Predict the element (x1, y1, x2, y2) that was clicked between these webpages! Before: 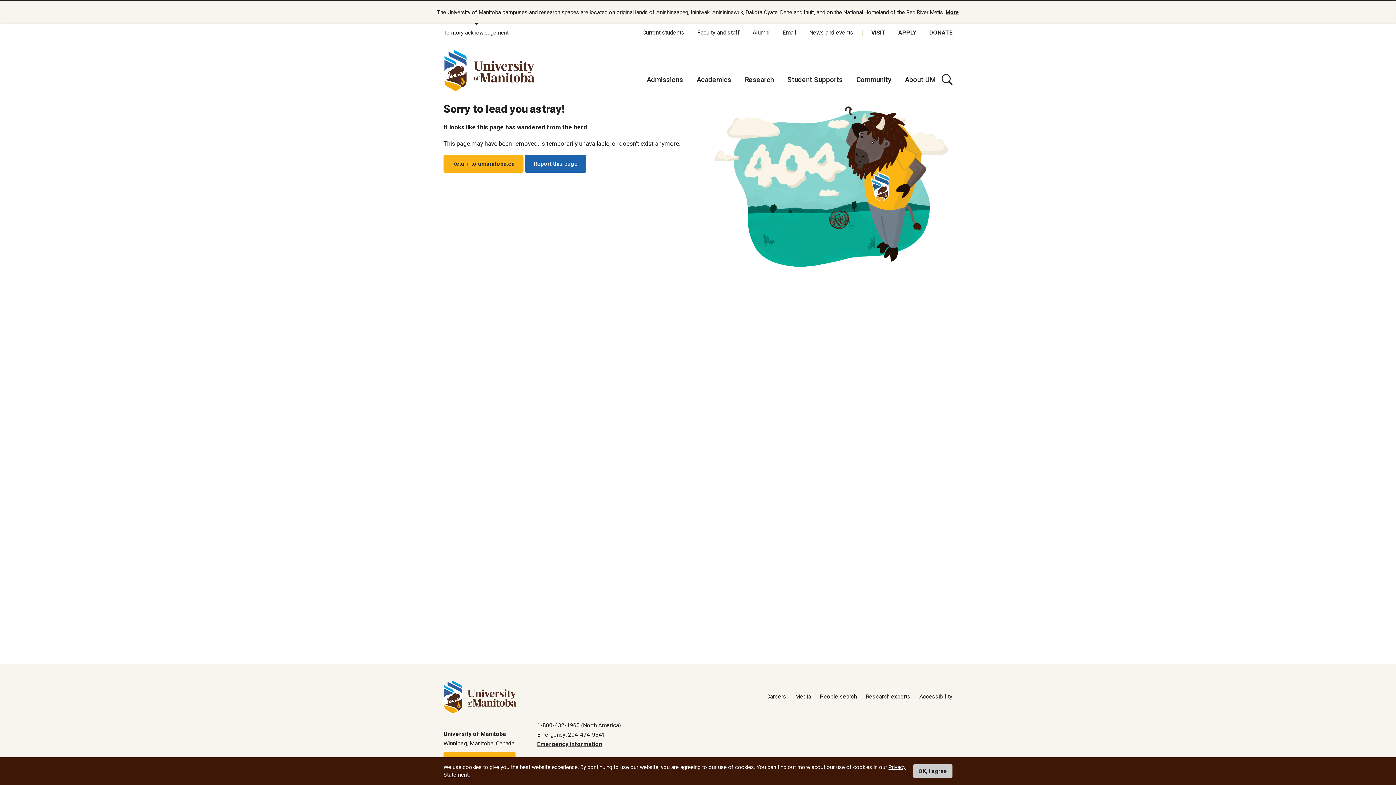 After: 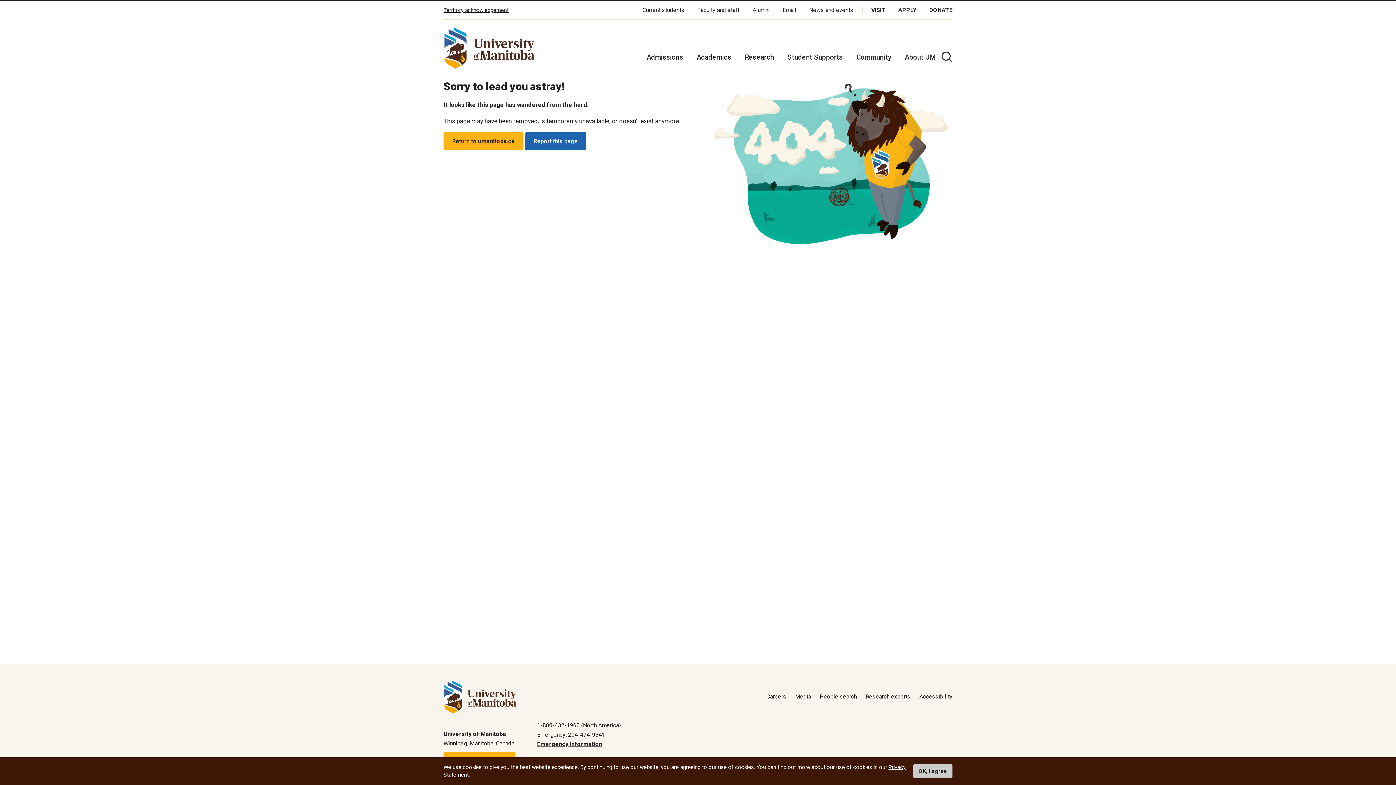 Action: bbox: (443, 29, 508, 35) label: Territory acknowledgement